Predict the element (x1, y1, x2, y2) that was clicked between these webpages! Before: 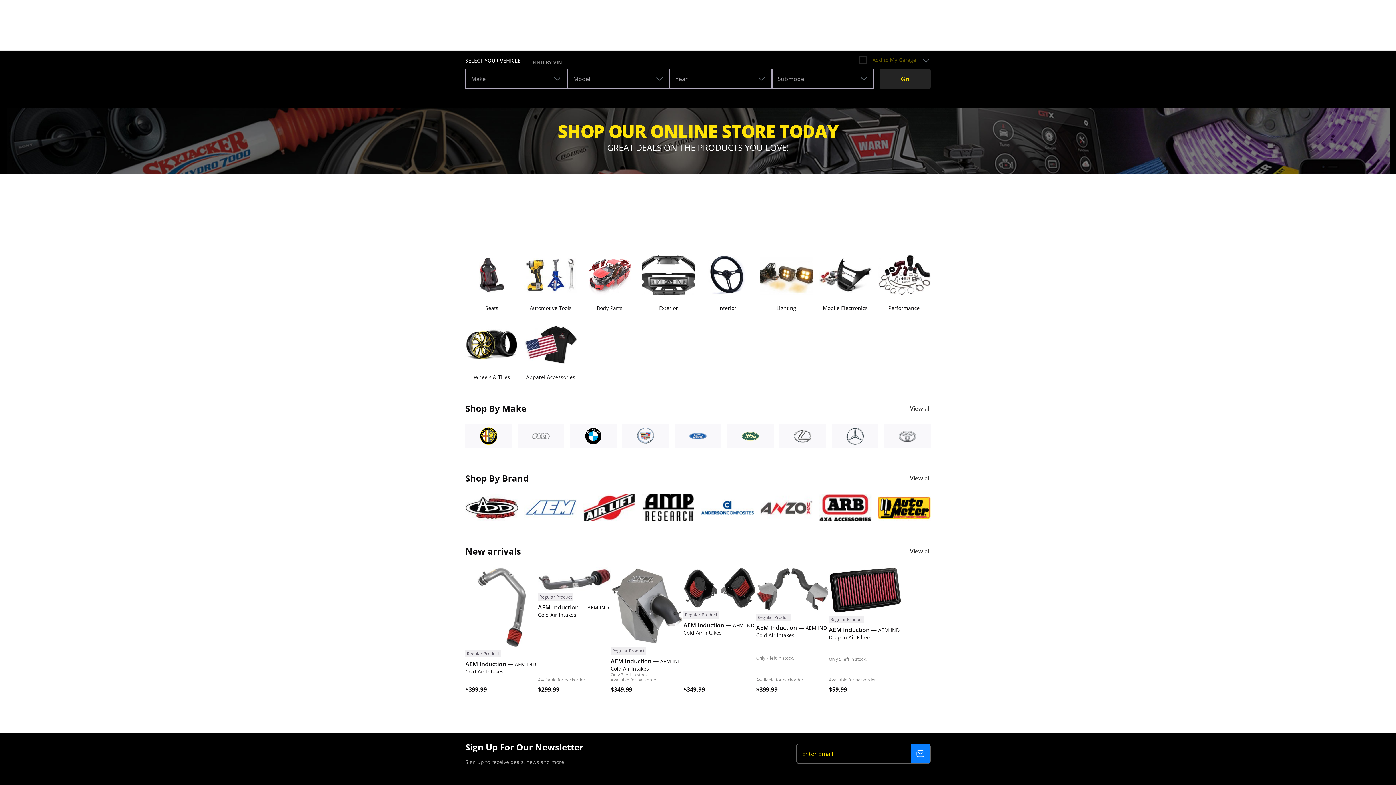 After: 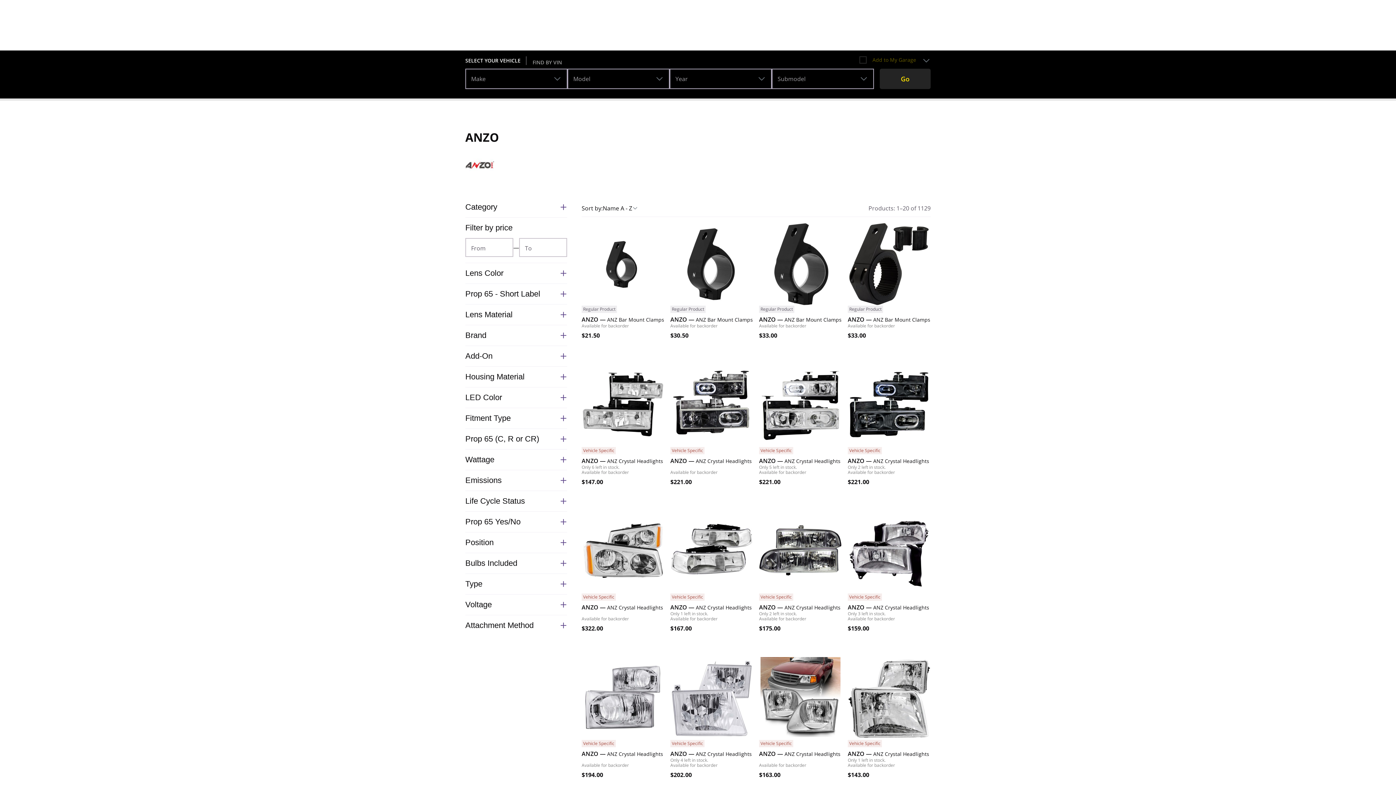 Action: bbox: (760, 494, 813, 521)